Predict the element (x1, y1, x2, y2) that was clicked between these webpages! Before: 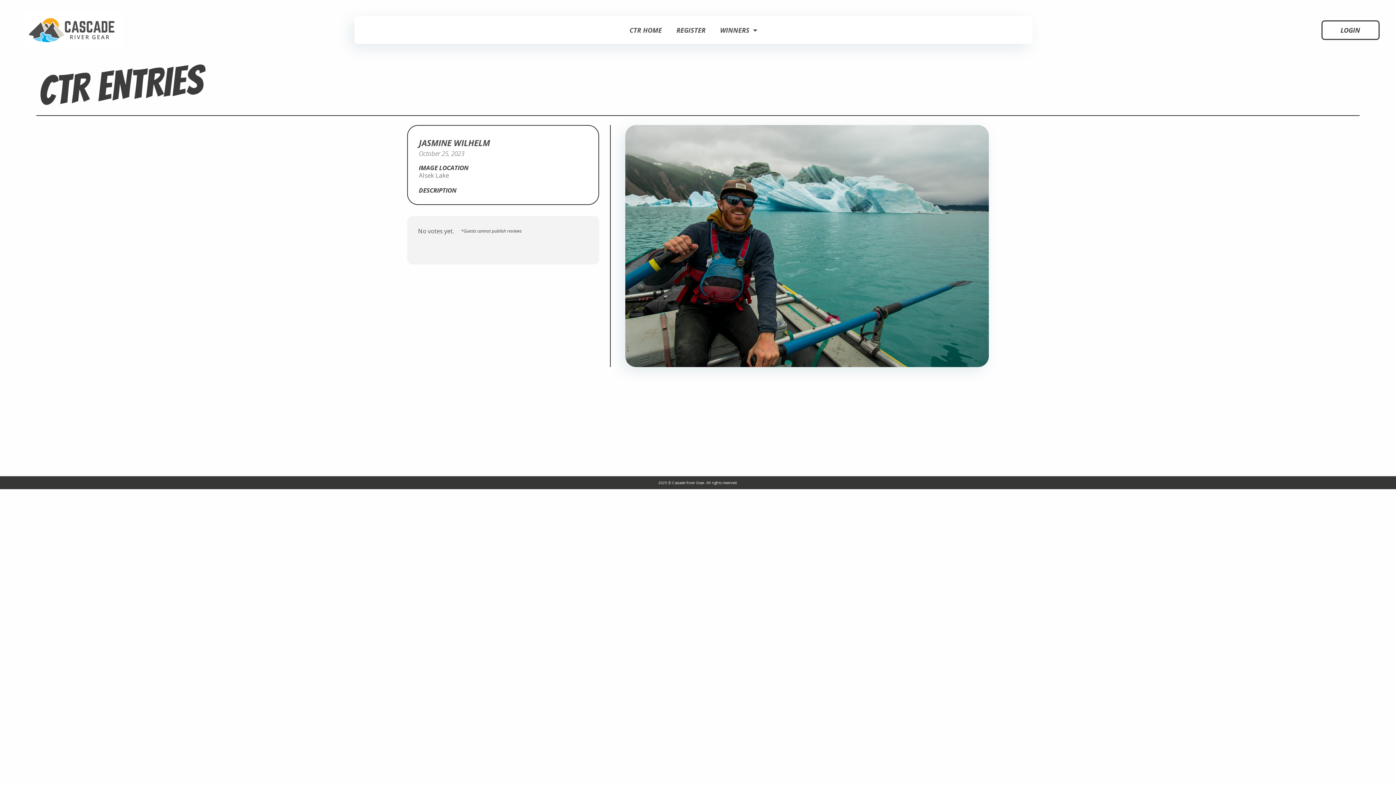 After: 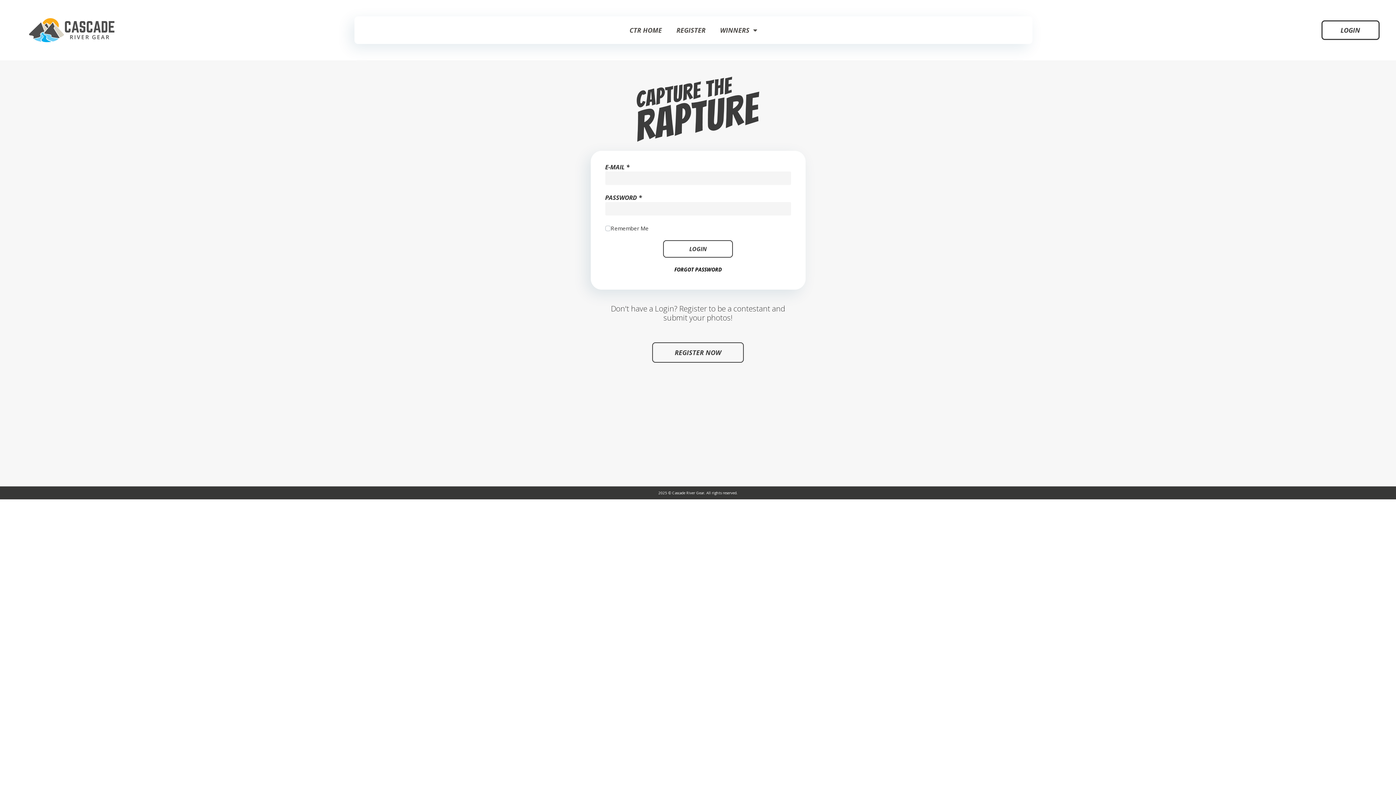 Action: label: LOGIN bbox: (1321, 20, 1379, 39)